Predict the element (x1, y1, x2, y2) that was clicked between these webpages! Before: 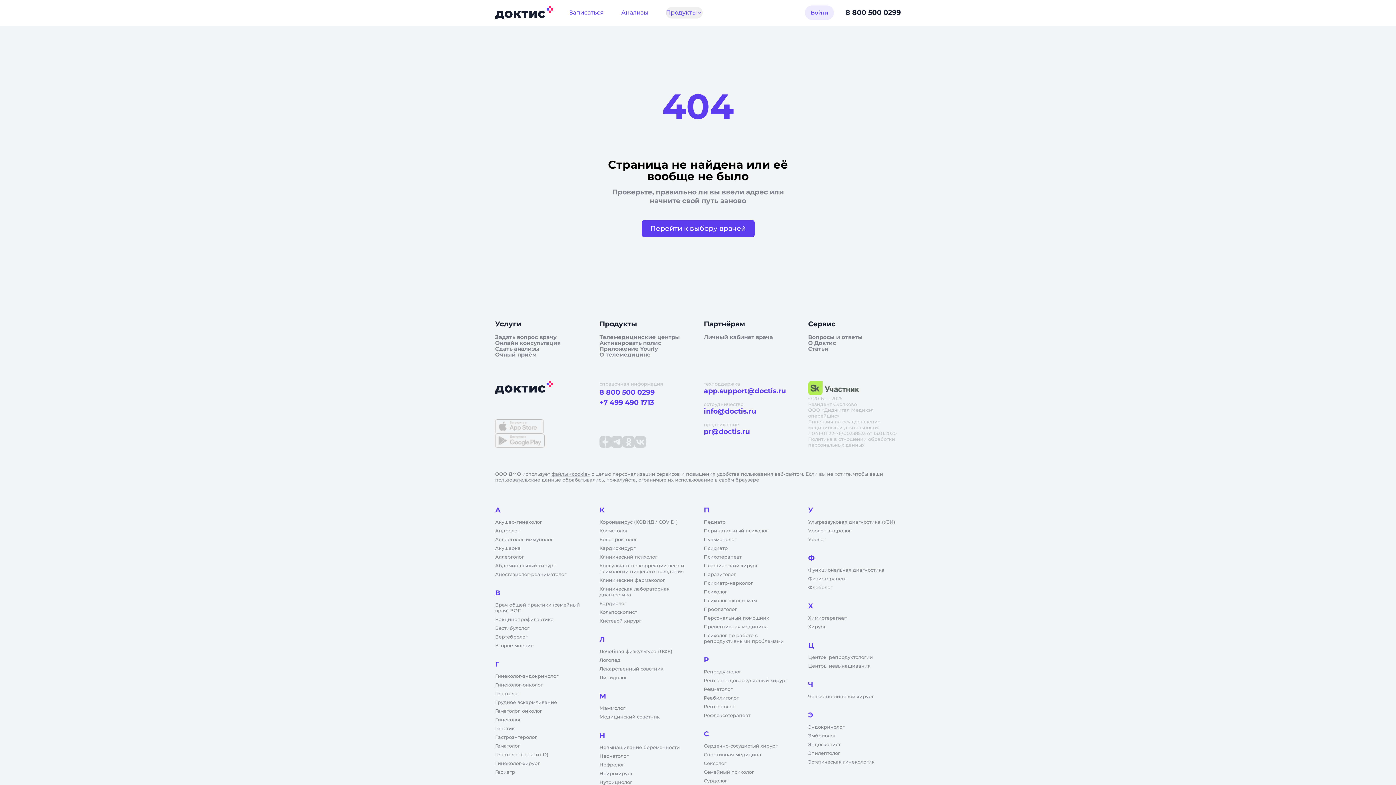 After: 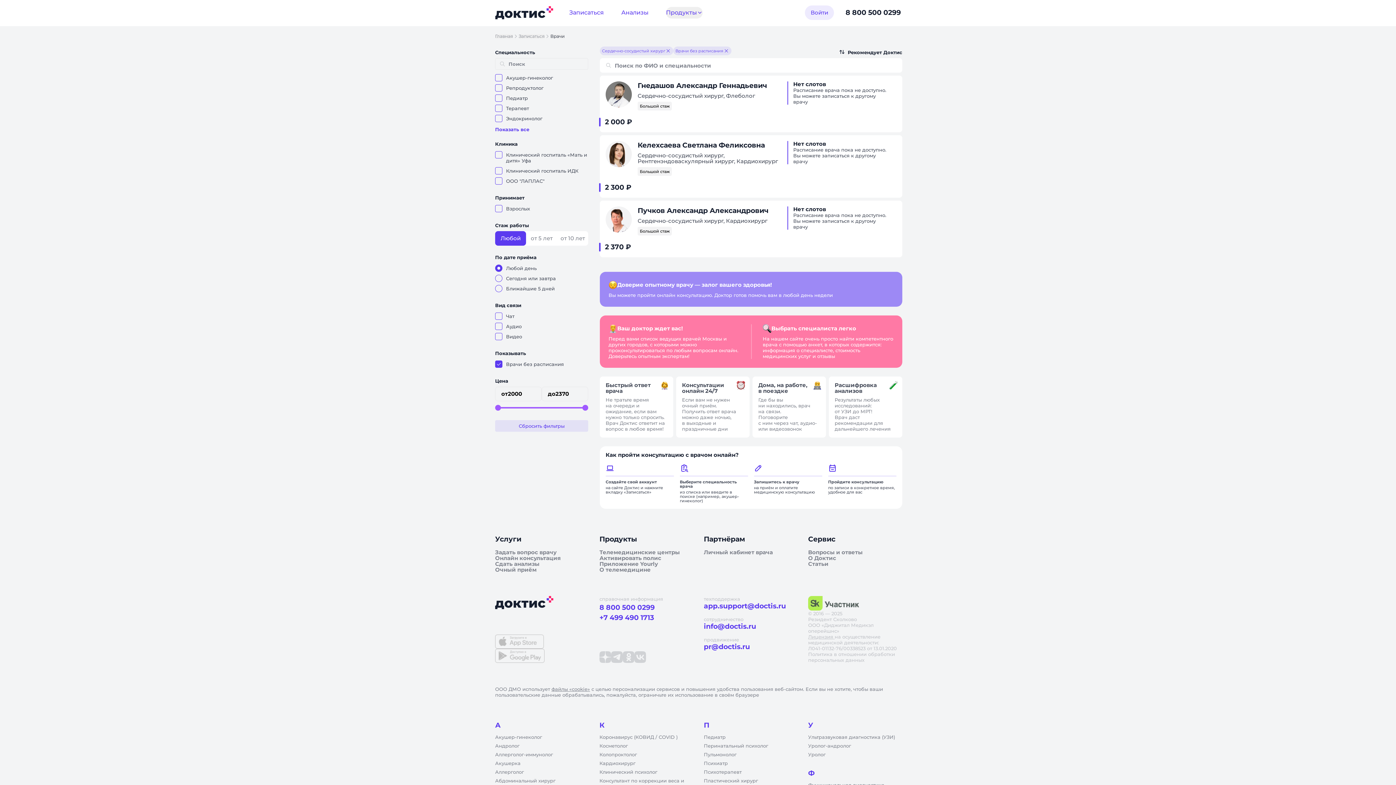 Action: bbox: (704, 743, 796, 749) label: Сердечно-сосудистый хирург